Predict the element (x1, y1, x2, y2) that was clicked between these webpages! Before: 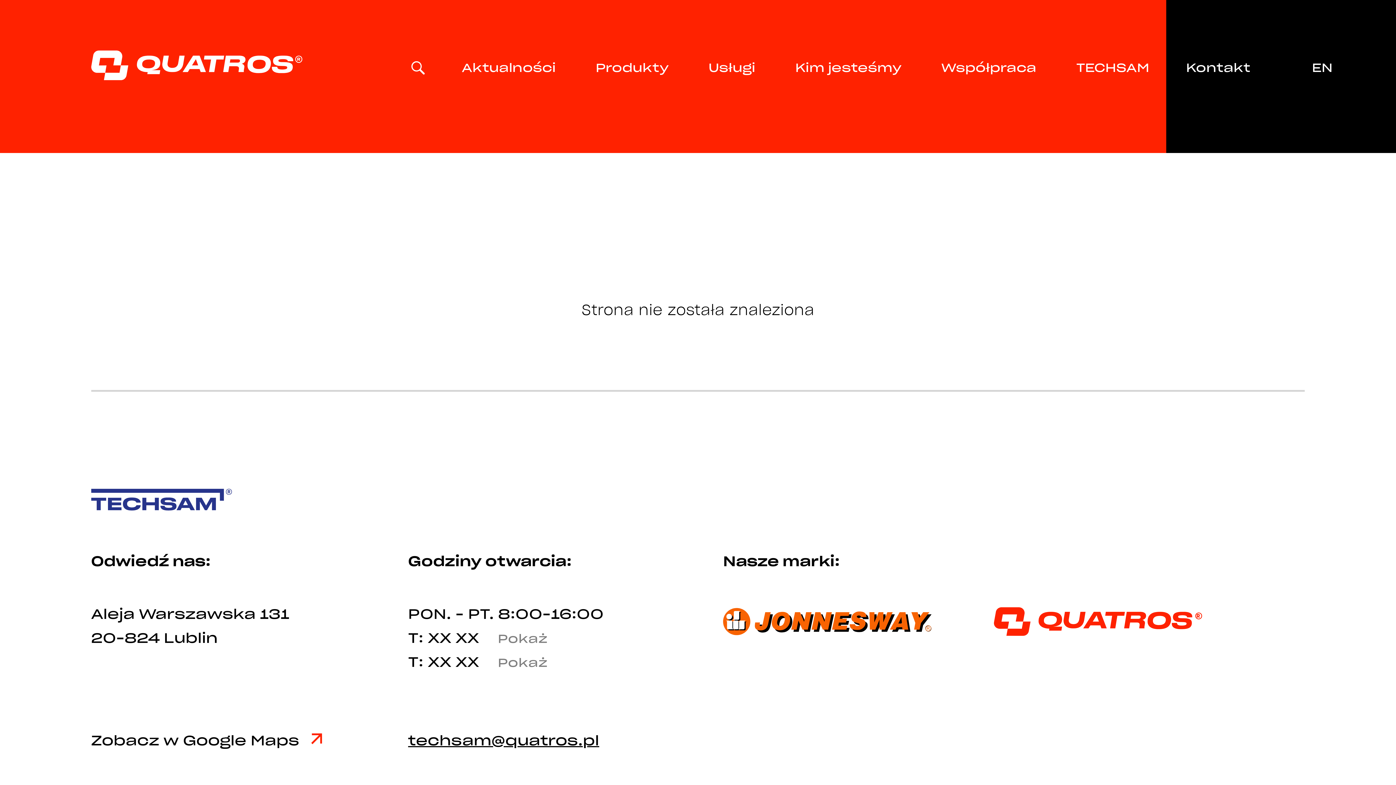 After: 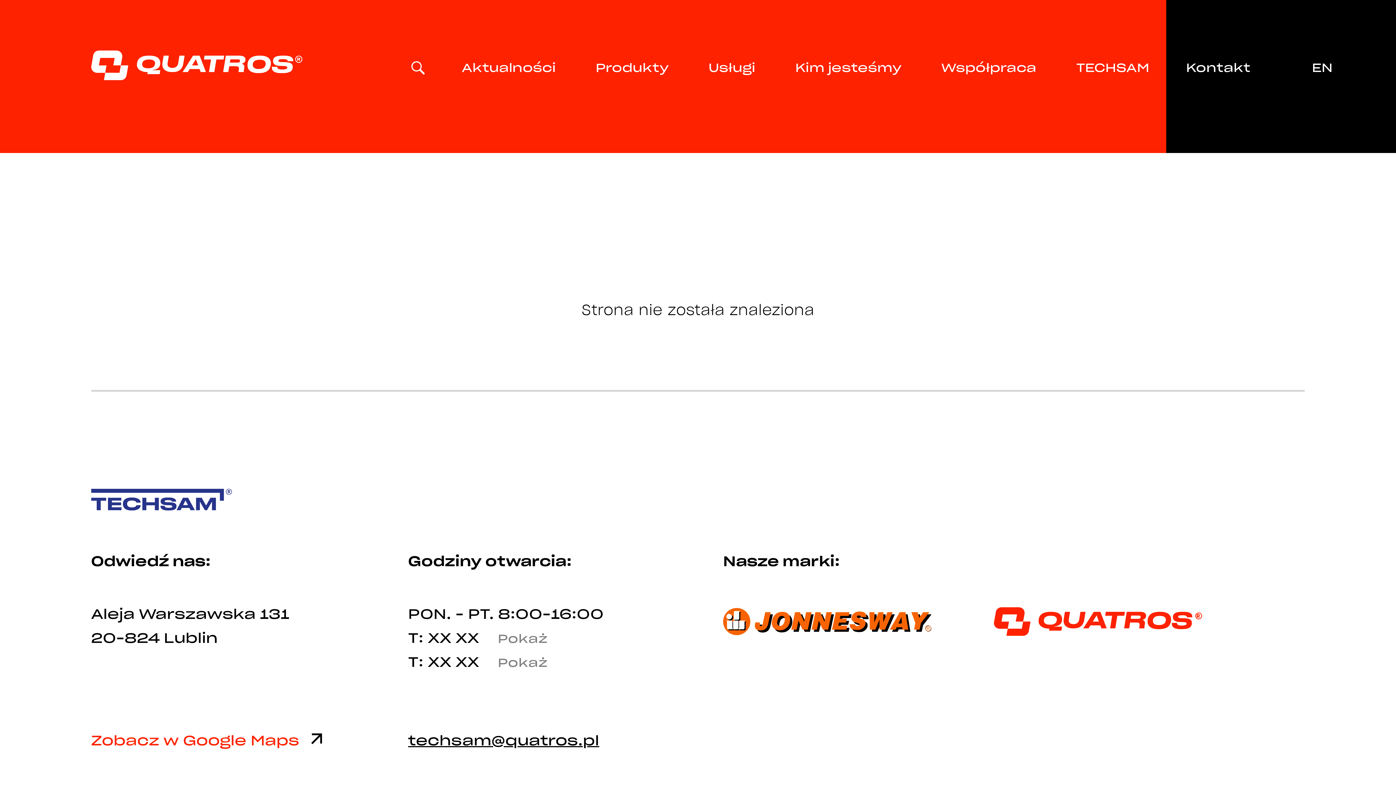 Action: label: Zobacz w Google Maps bbox: (91, 732, 322, 749)